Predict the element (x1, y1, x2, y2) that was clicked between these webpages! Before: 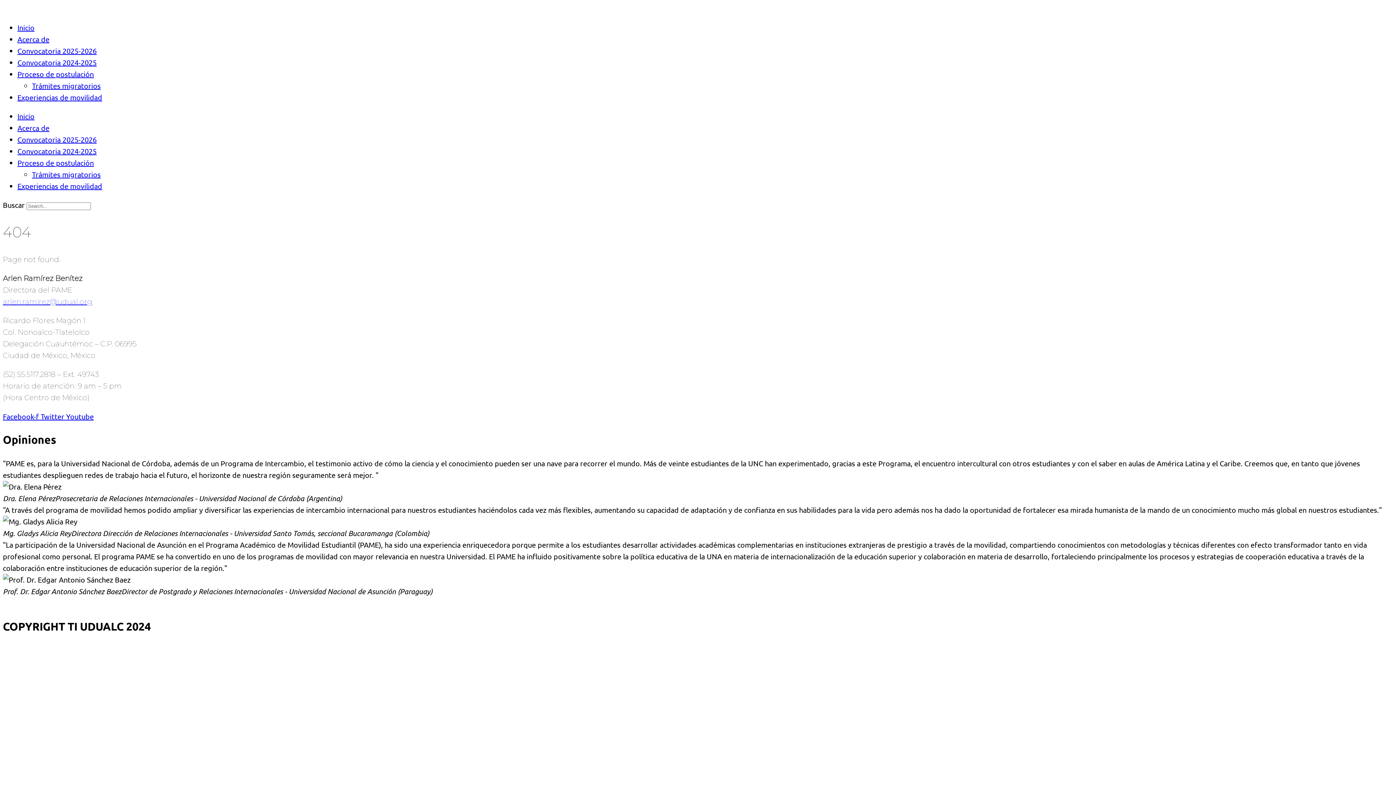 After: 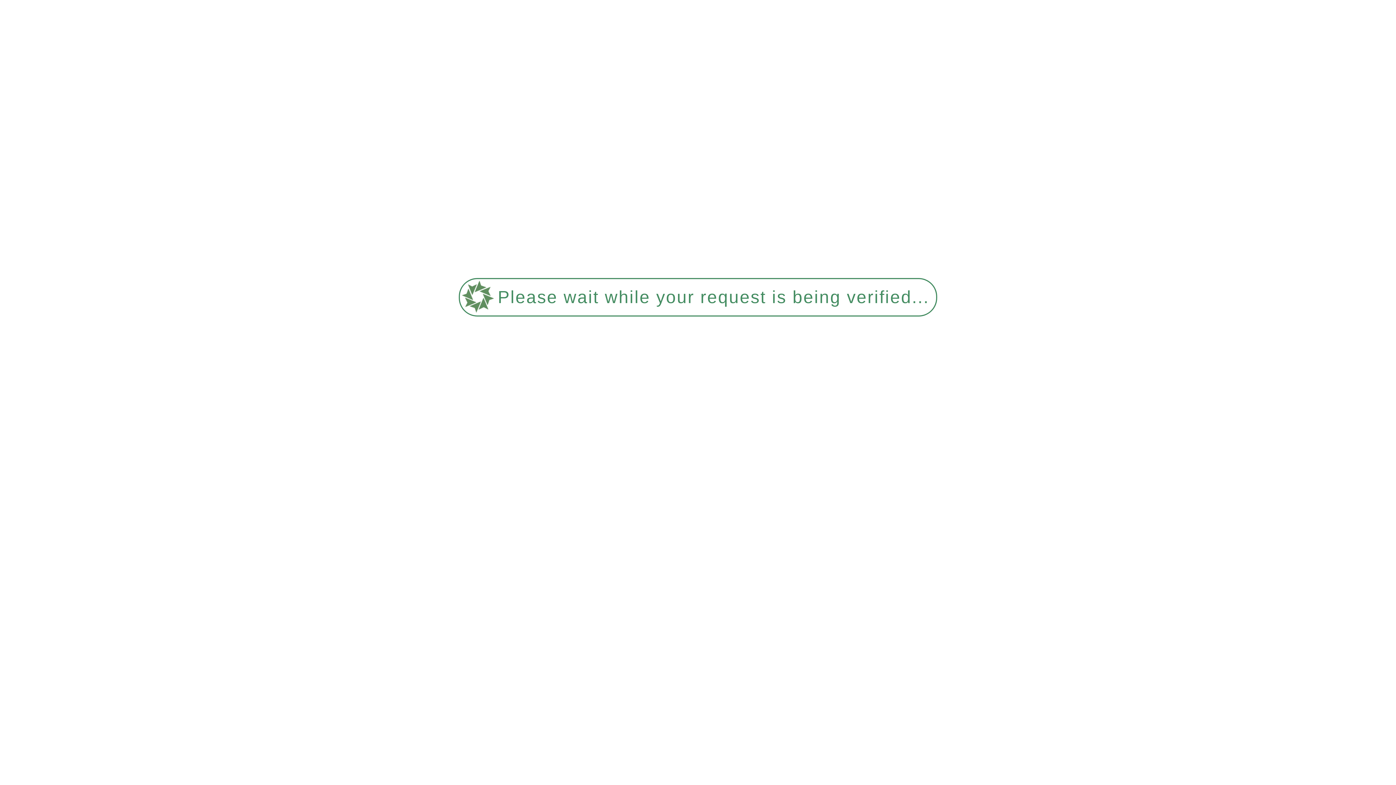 Action: label: Convocatoria 2025-2026 bbox: (17, 134, 96, 144)